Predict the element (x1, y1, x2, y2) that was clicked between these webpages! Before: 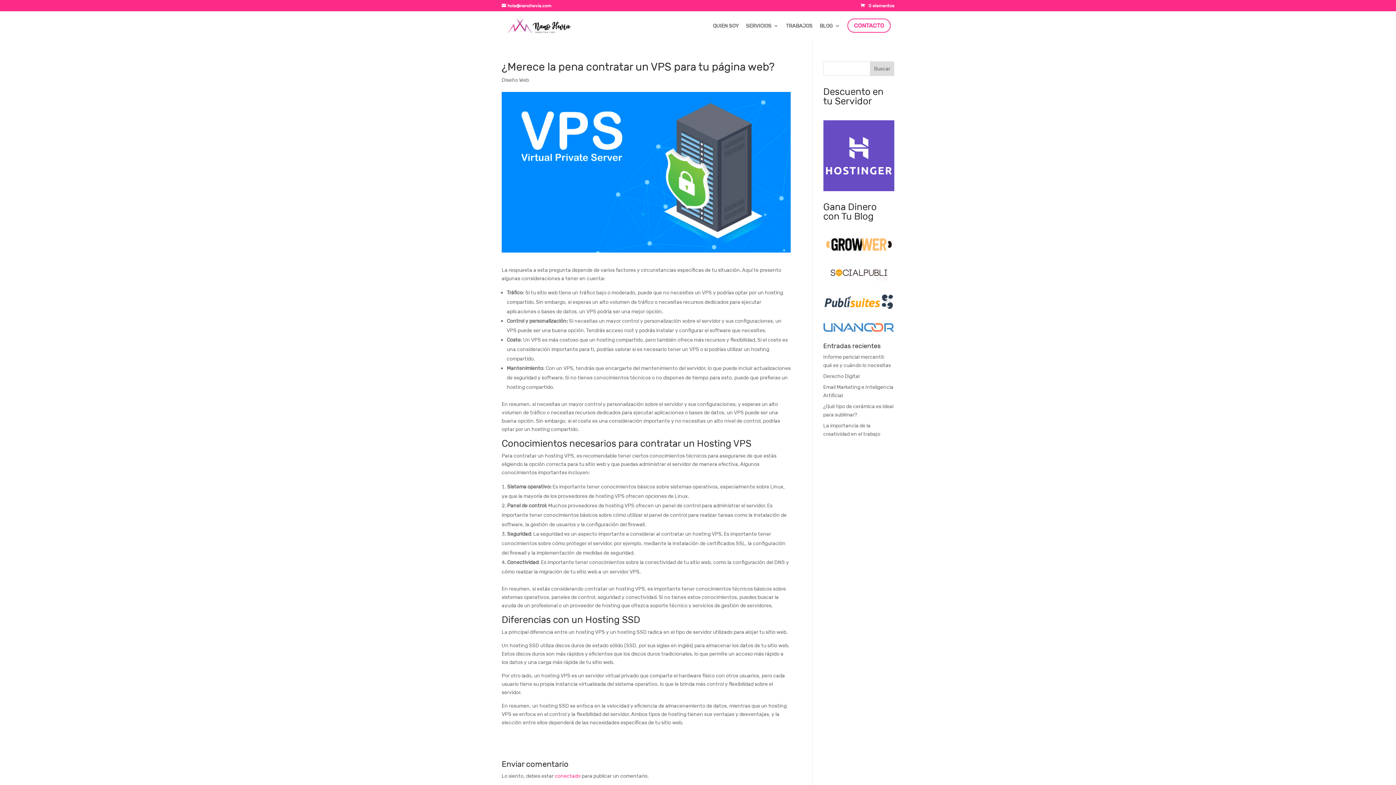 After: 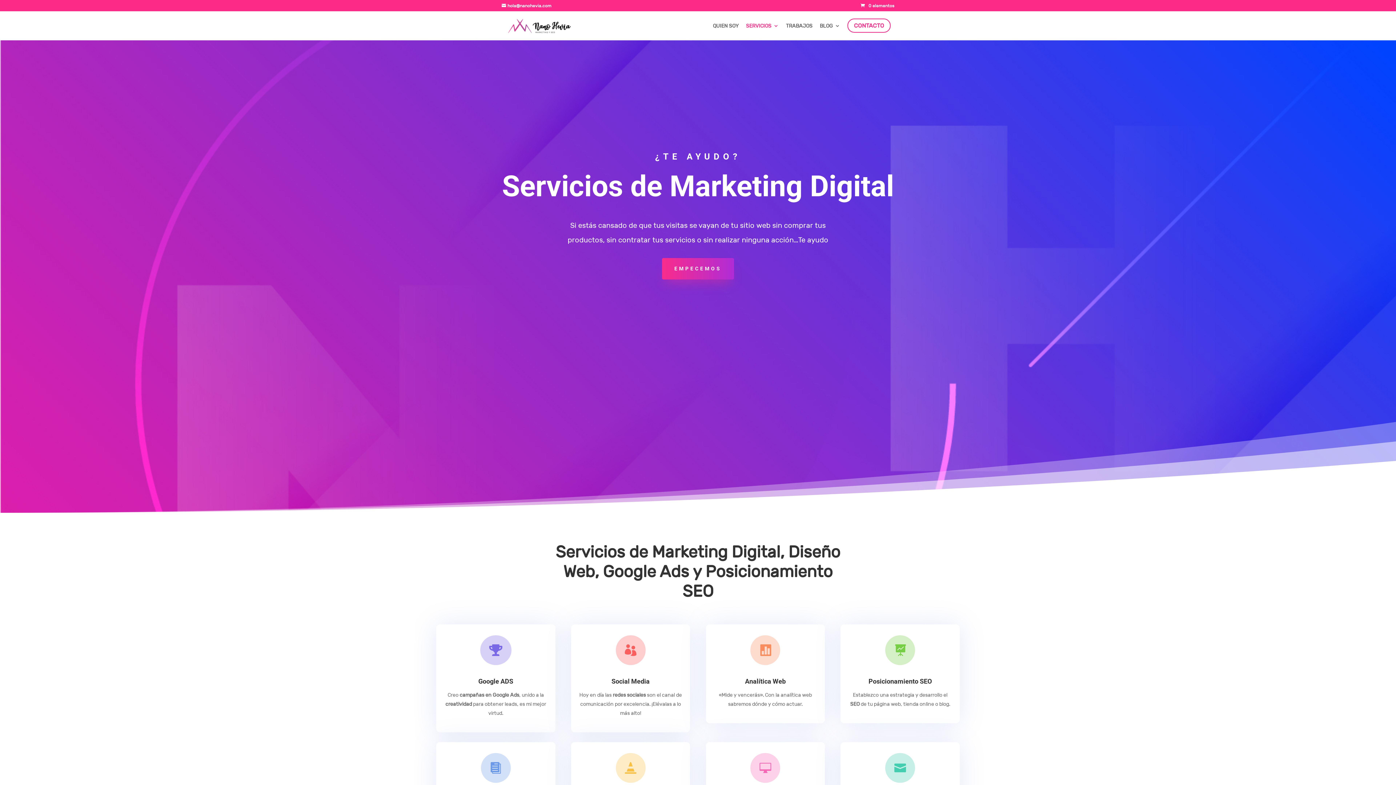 Action: bbox: (746, 23, 778, 40) label: SERVICIOS